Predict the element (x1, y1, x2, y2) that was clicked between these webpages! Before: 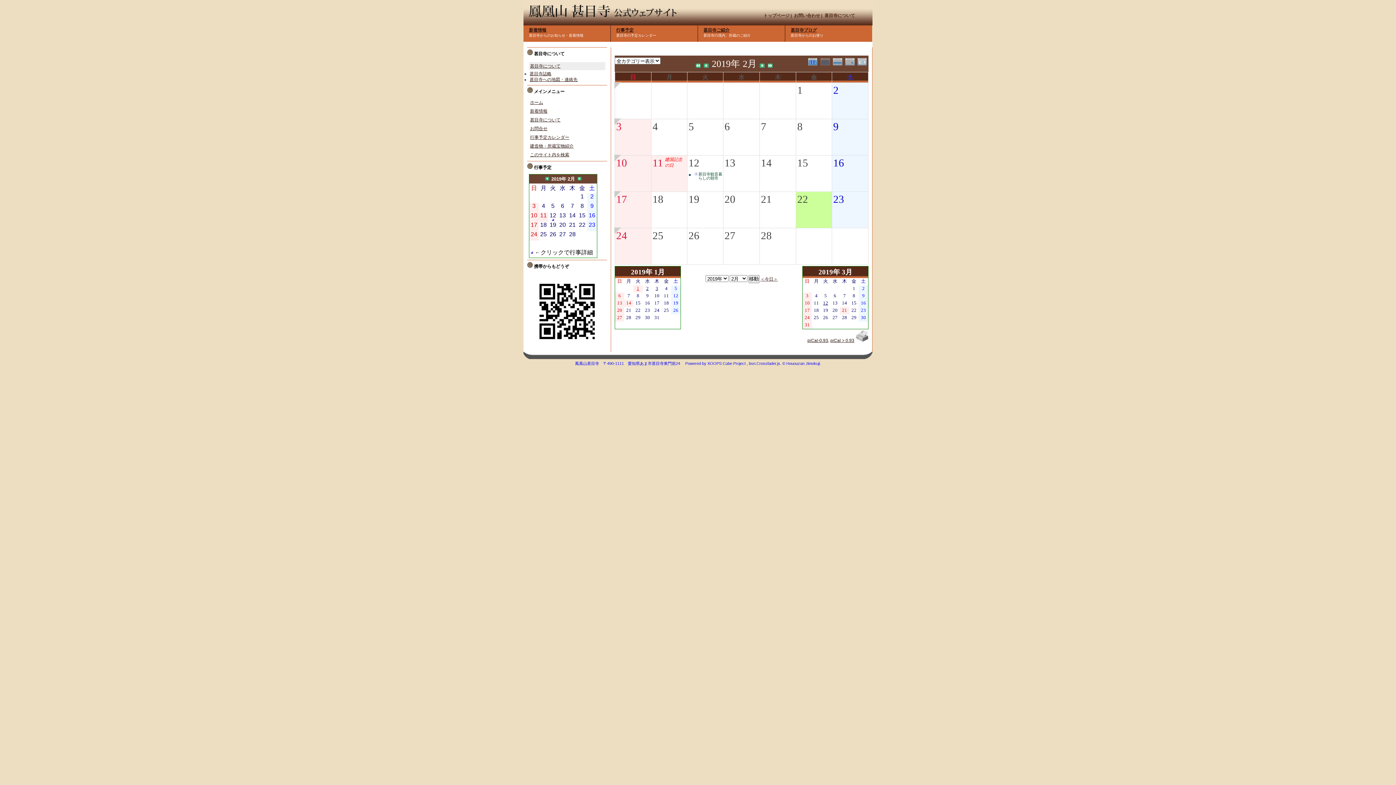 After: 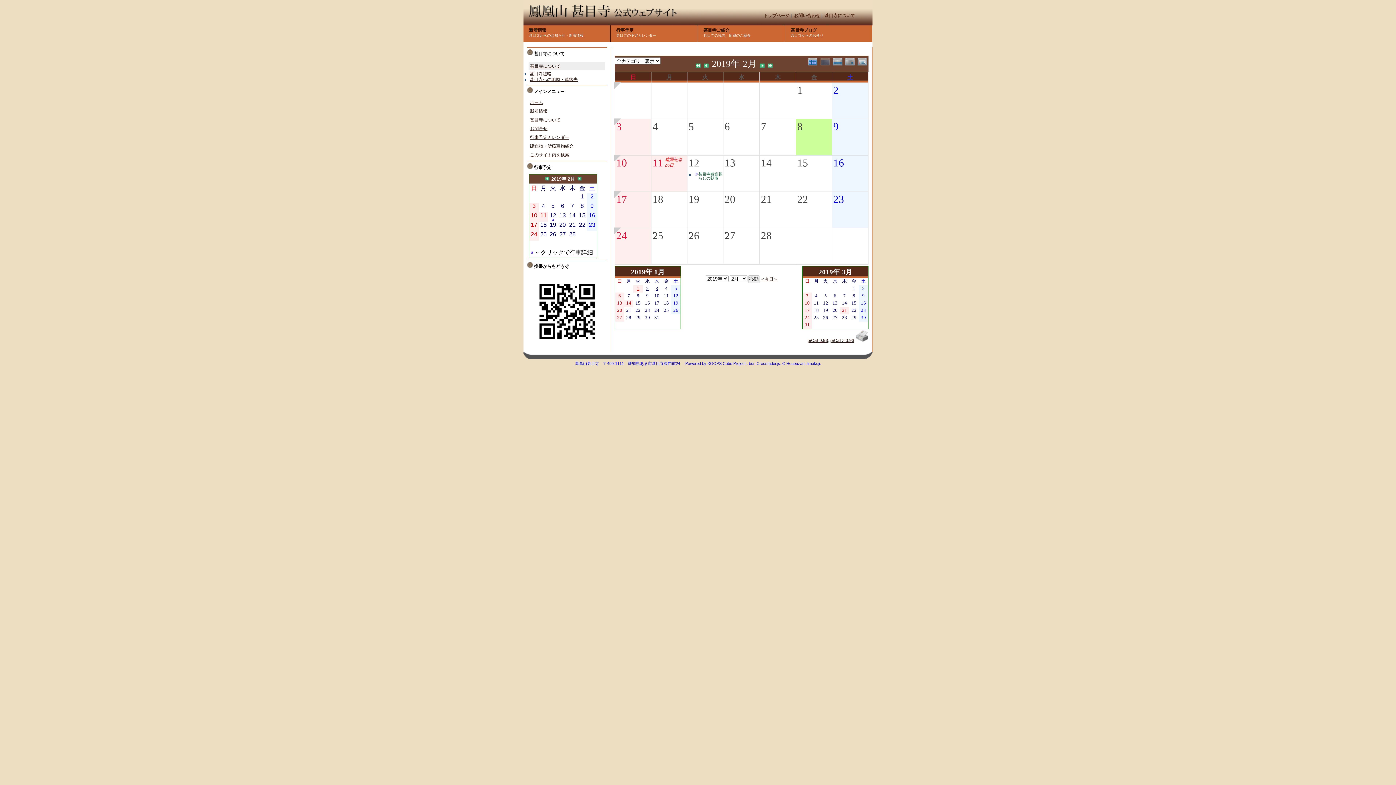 Action: bbox: (828, 118, 833, 122)